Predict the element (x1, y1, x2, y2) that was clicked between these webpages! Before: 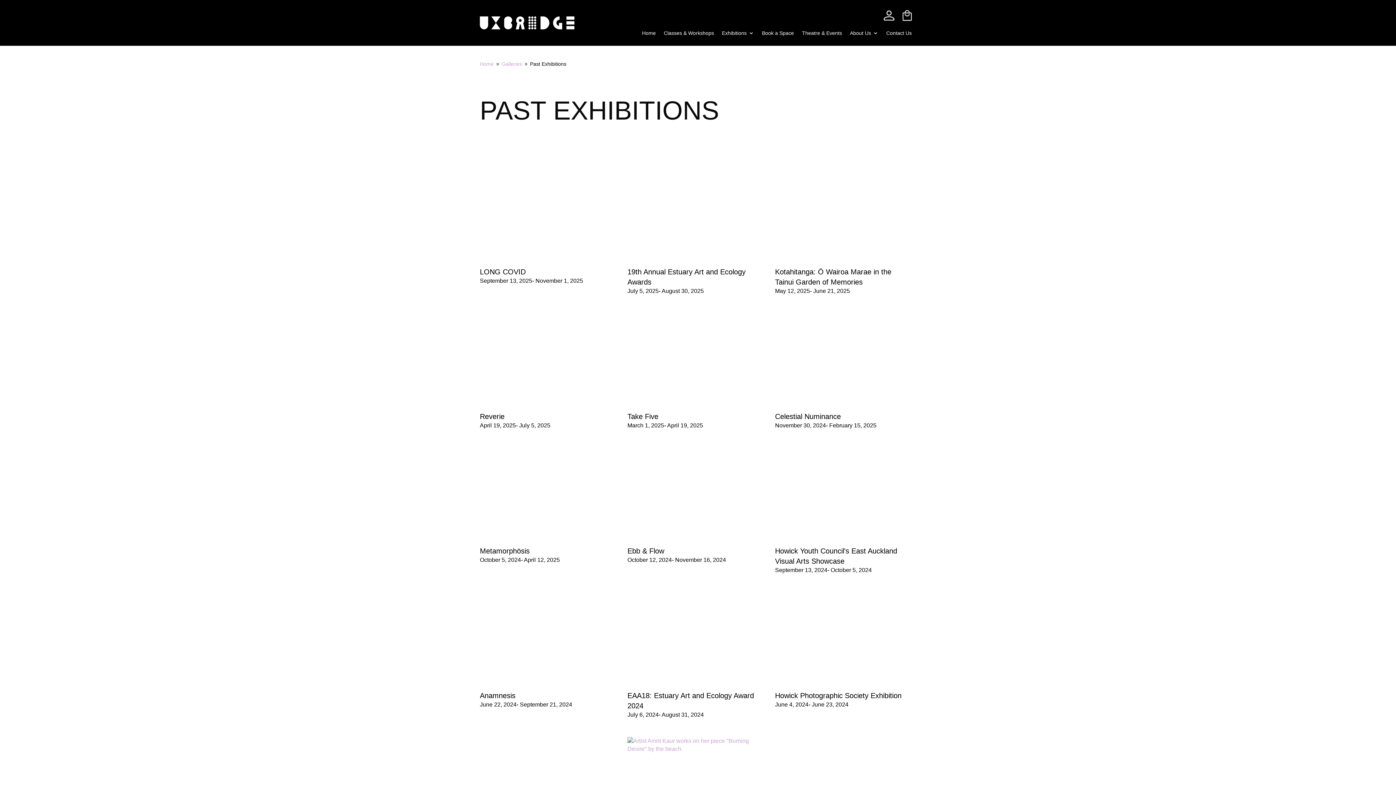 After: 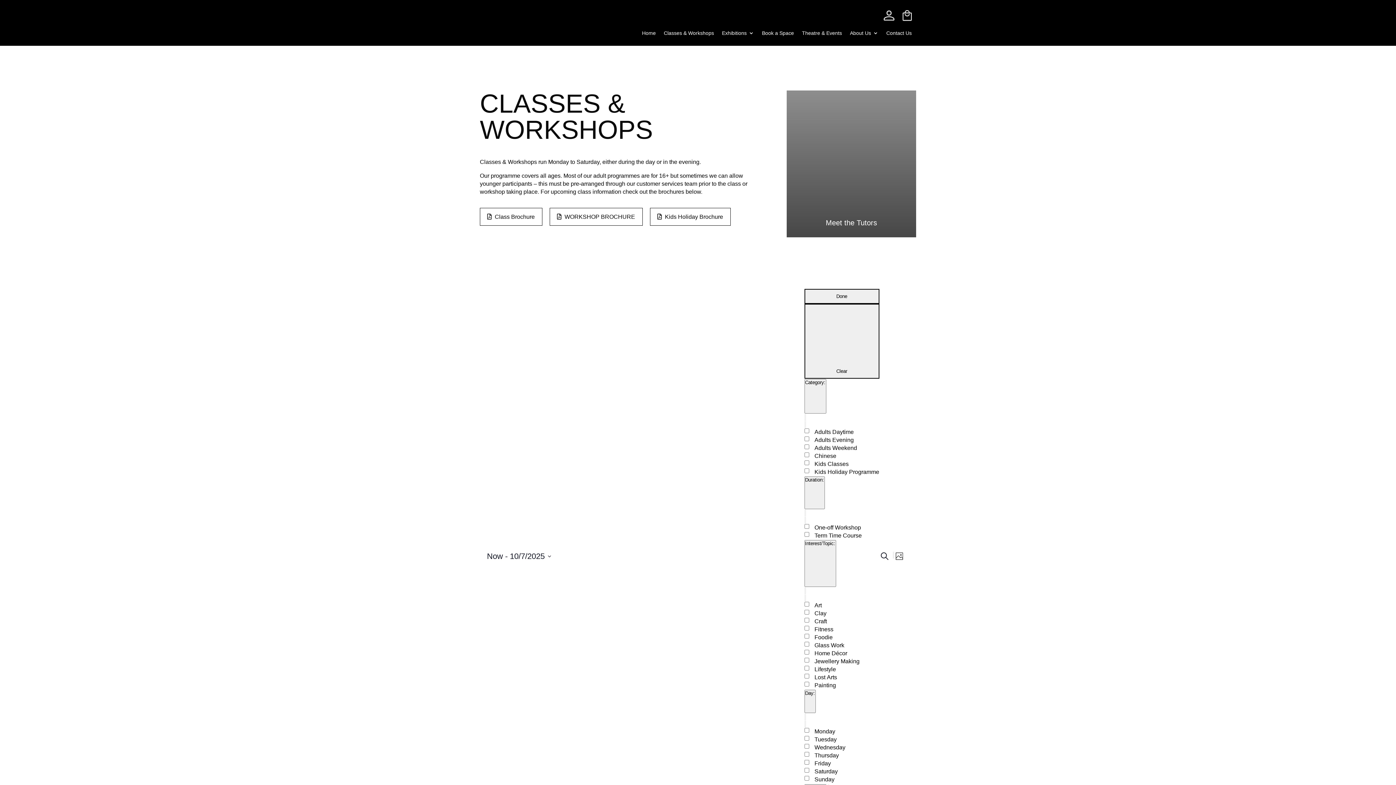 Action: label: Classes & Workshops bbox: (664, 30, 714, 38)